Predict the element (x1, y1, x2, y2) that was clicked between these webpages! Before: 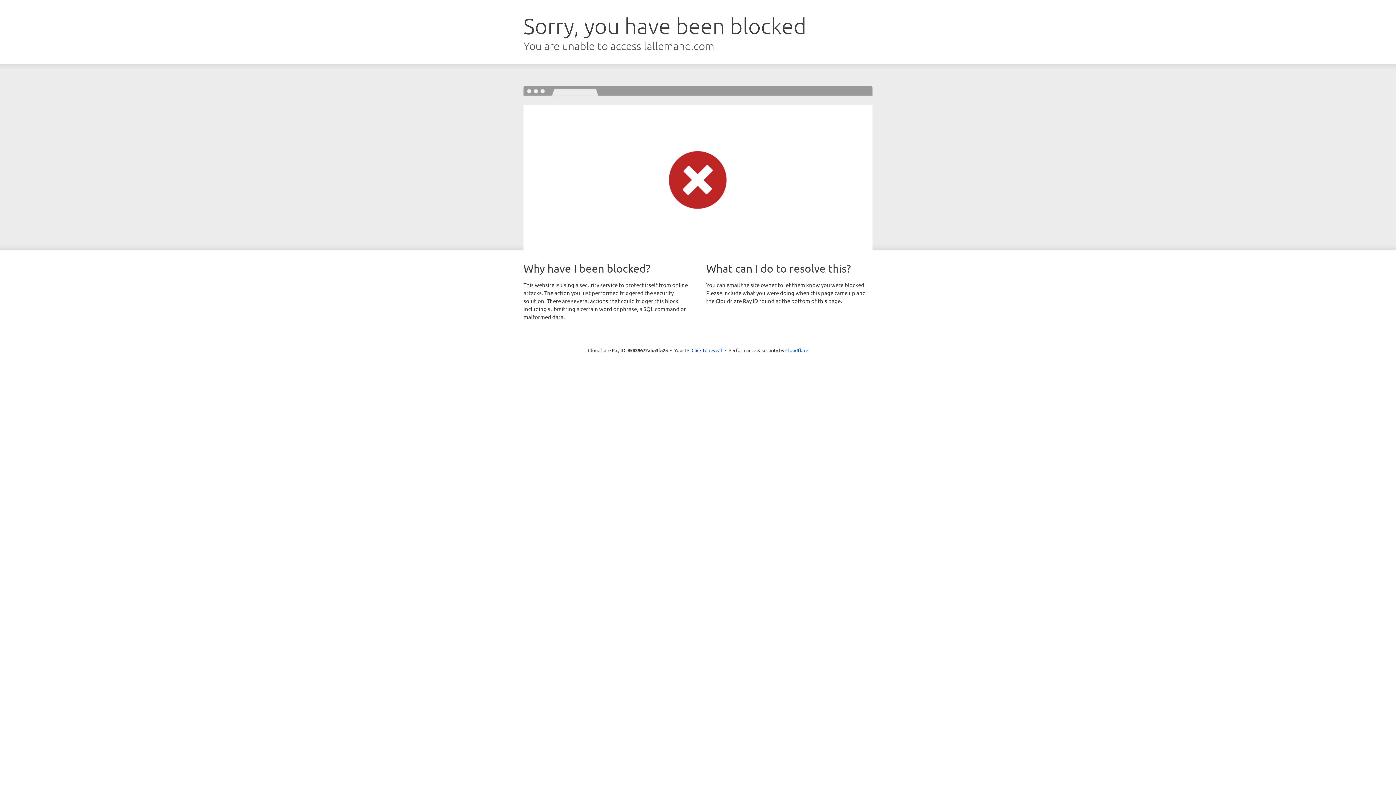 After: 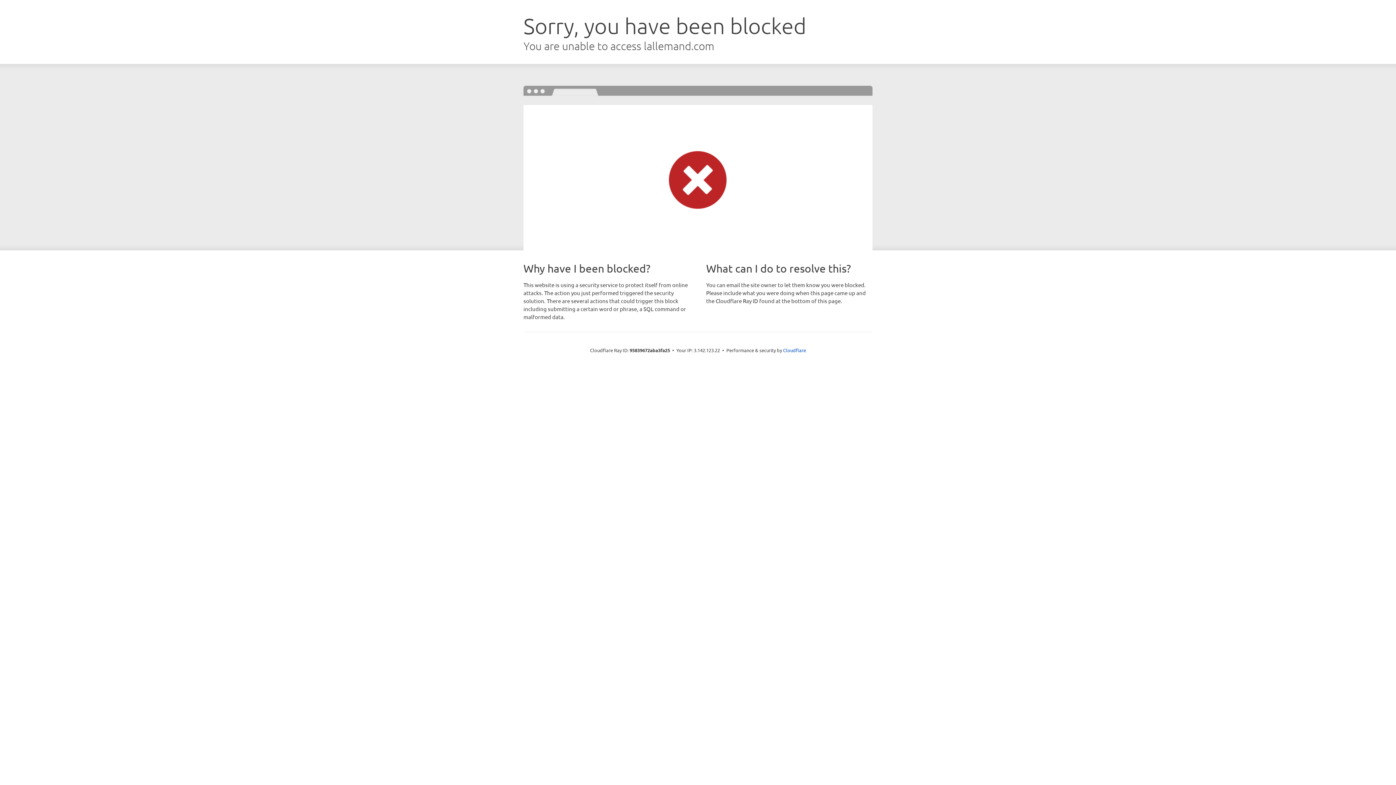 Action: label: Click to reveal bbox: (691, 346, 722, 353)